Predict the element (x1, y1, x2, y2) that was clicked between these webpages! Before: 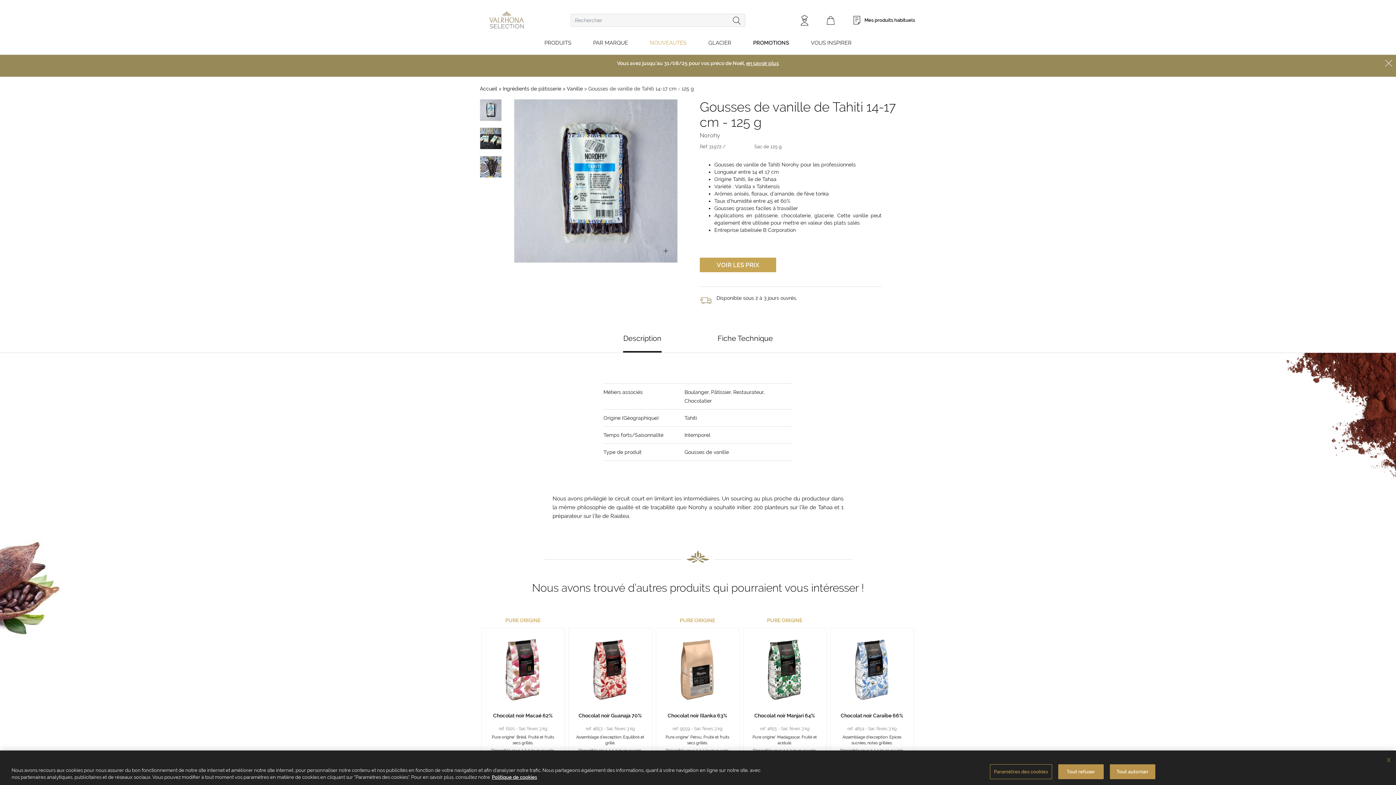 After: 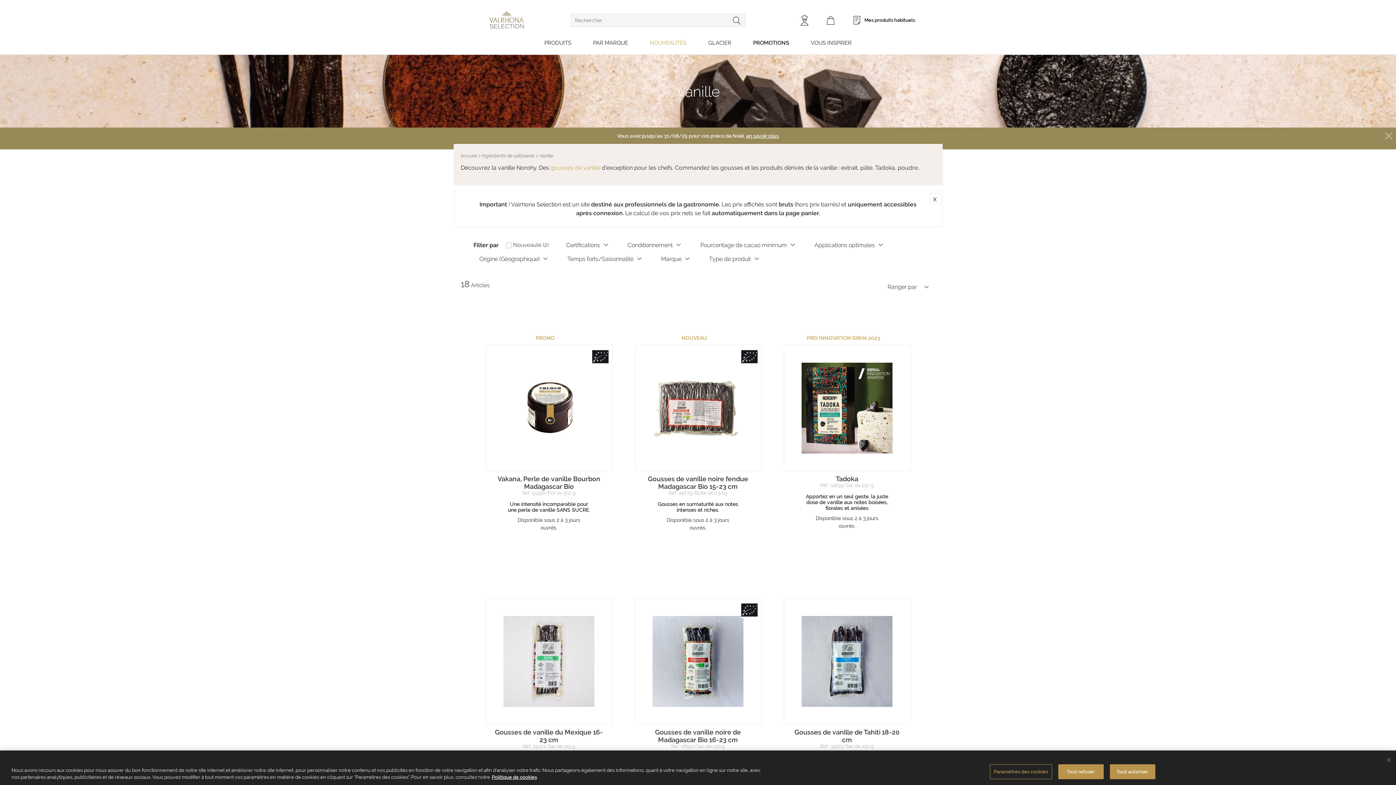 Action: label:  > Vanille bbox: (561, 85, 582, 92)